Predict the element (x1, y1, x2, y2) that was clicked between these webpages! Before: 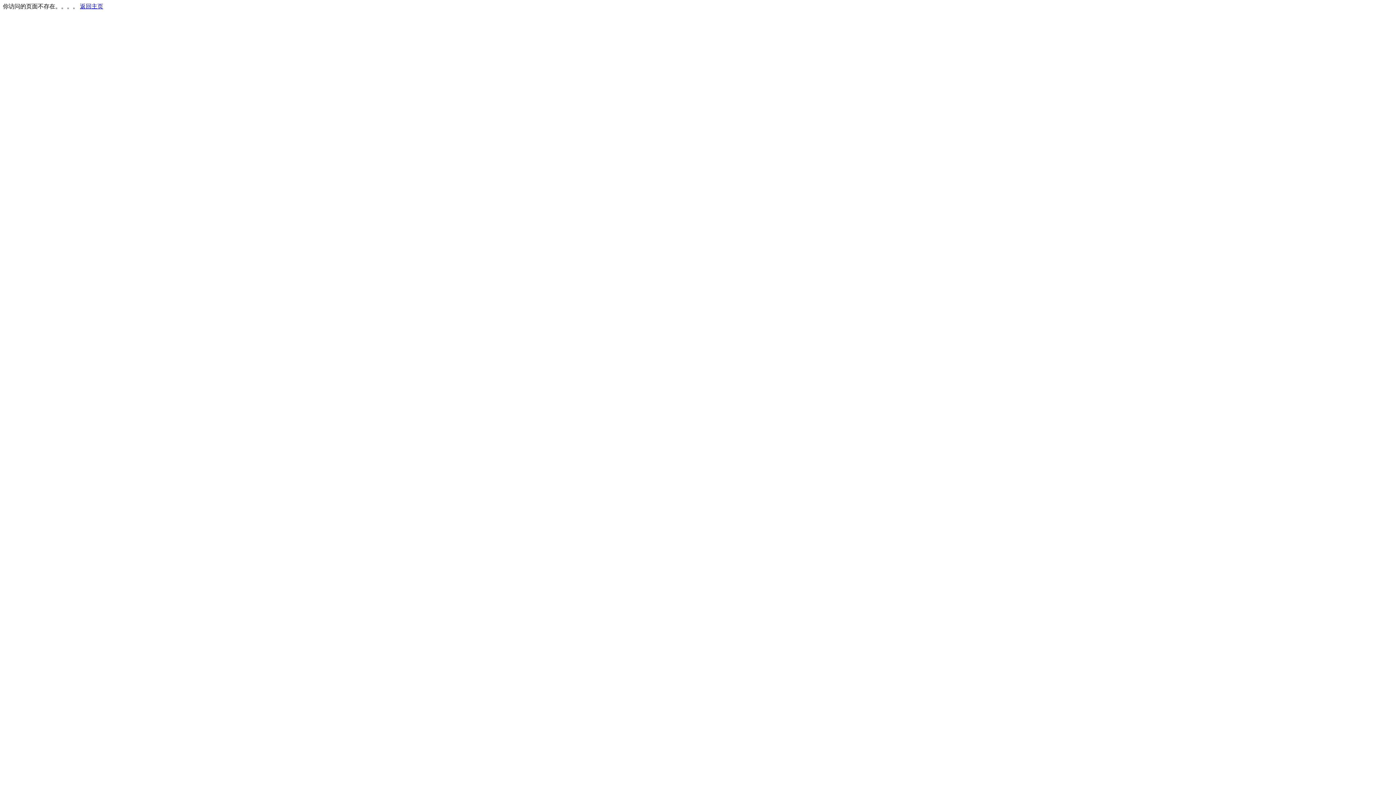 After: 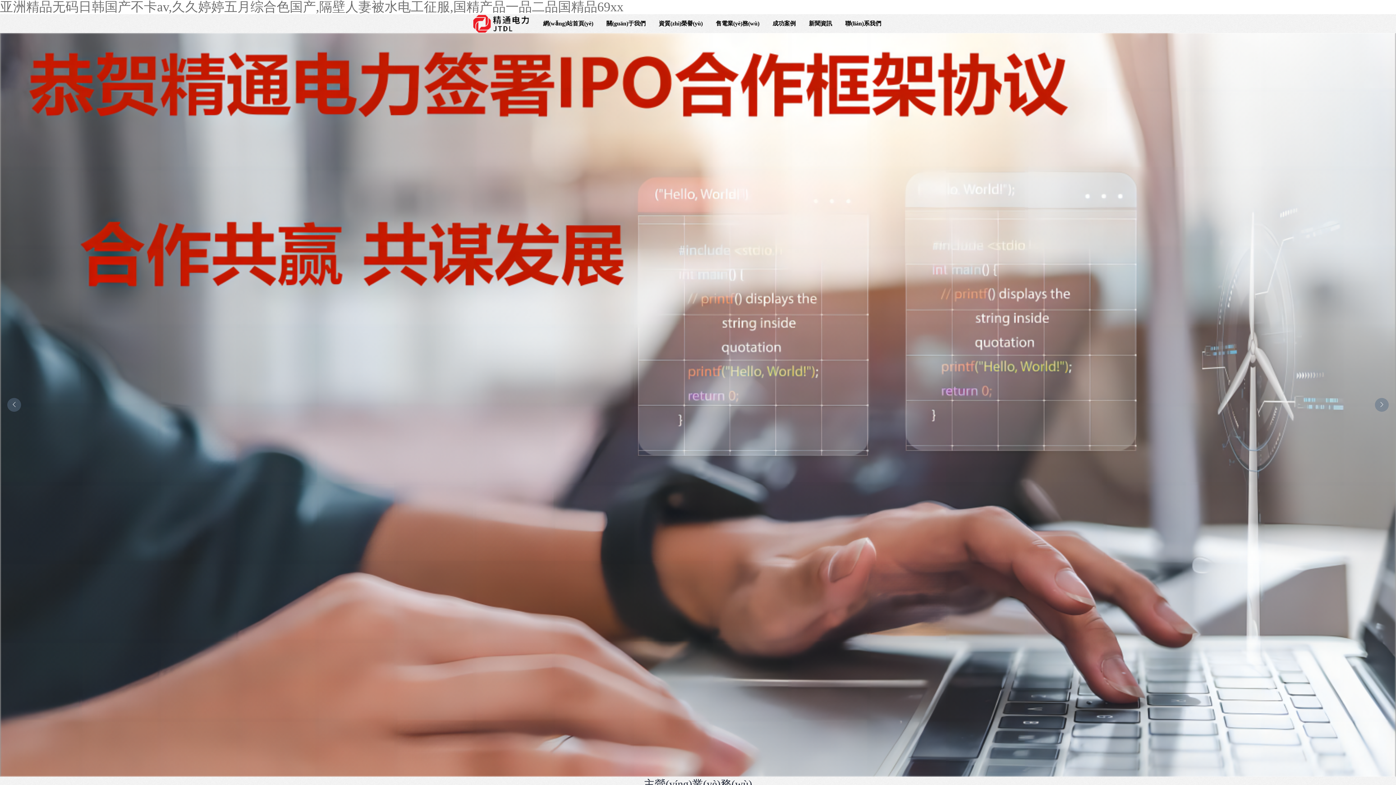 Action: bbox: (80, 3, 103, 9) label: 返回主页